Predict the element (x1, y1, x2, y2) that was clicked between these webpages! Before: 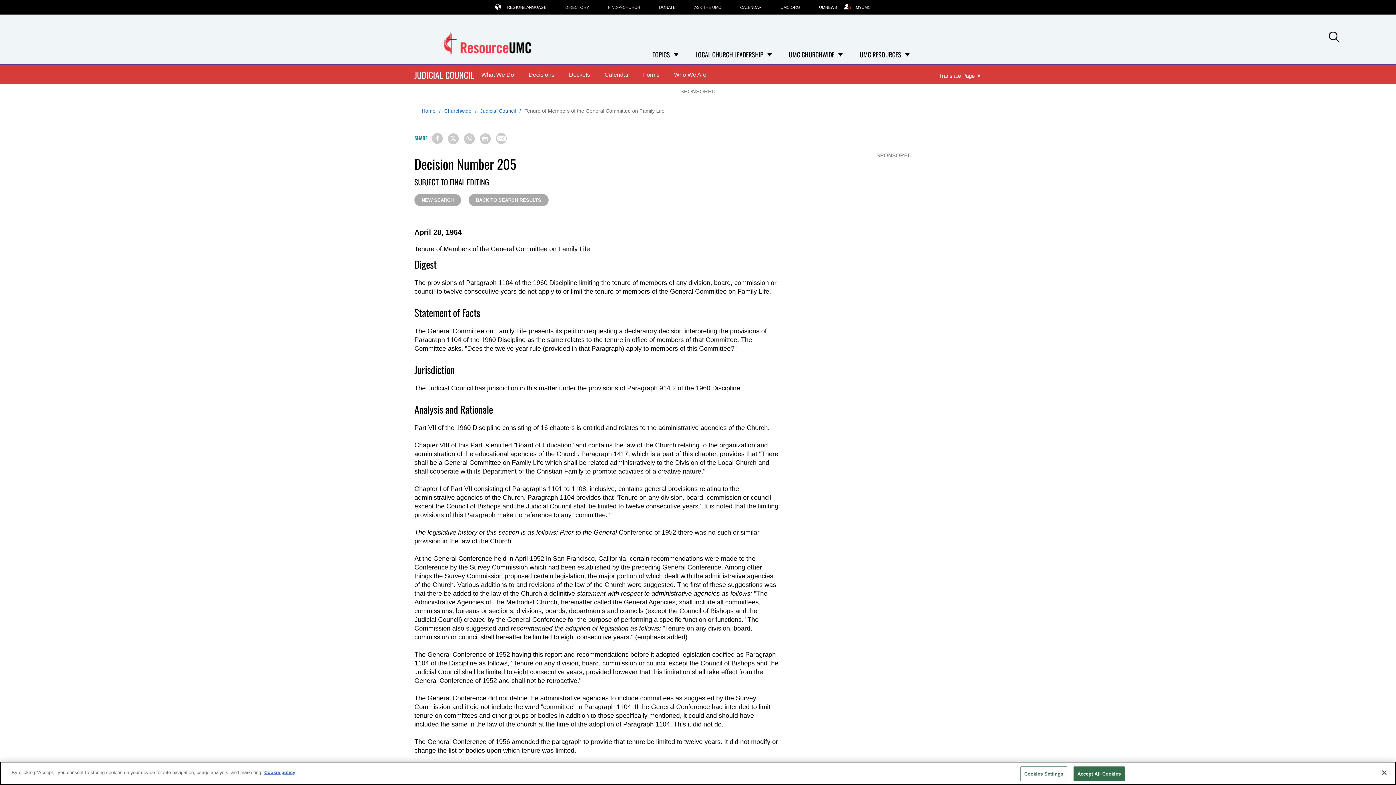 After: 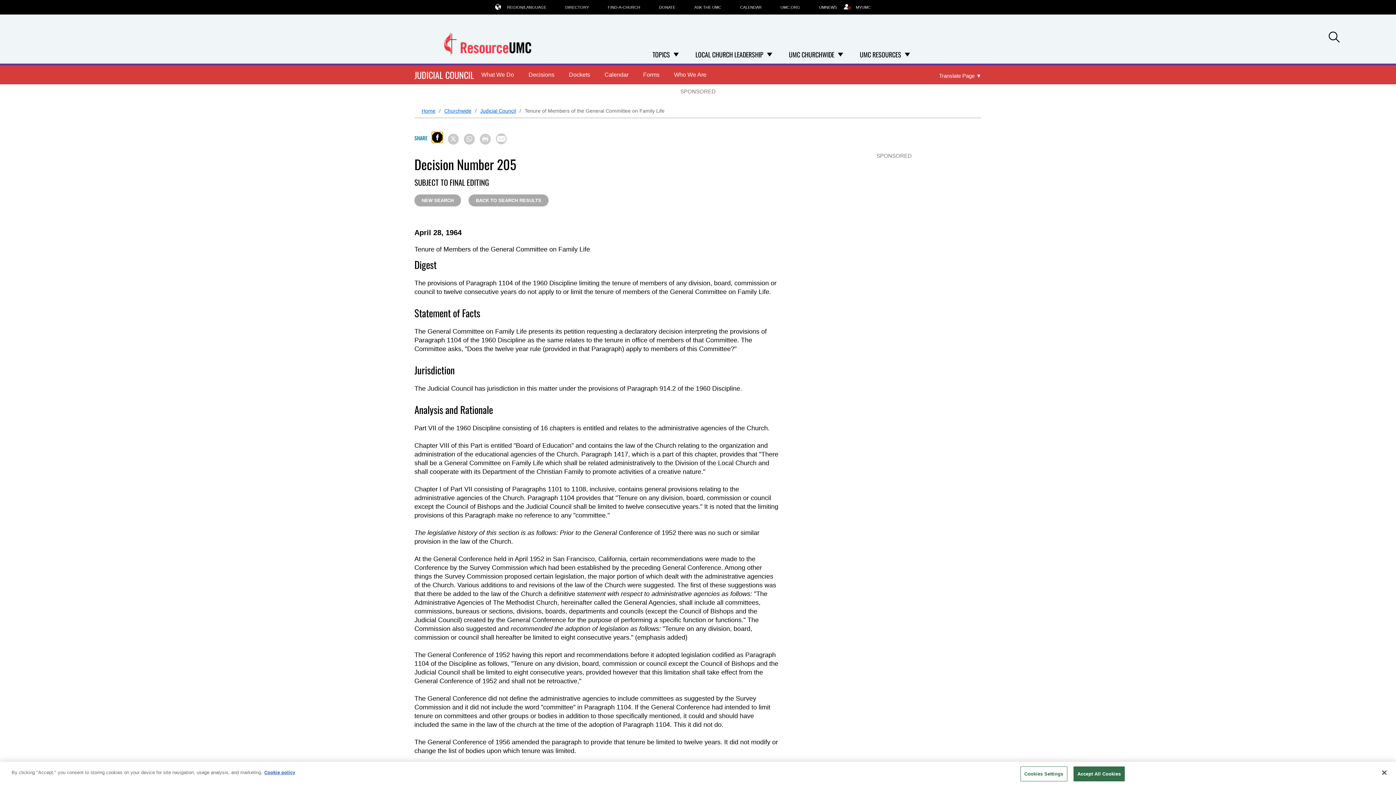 Action: label: Share on Facebook bbox: (432, 176, 442, 187)